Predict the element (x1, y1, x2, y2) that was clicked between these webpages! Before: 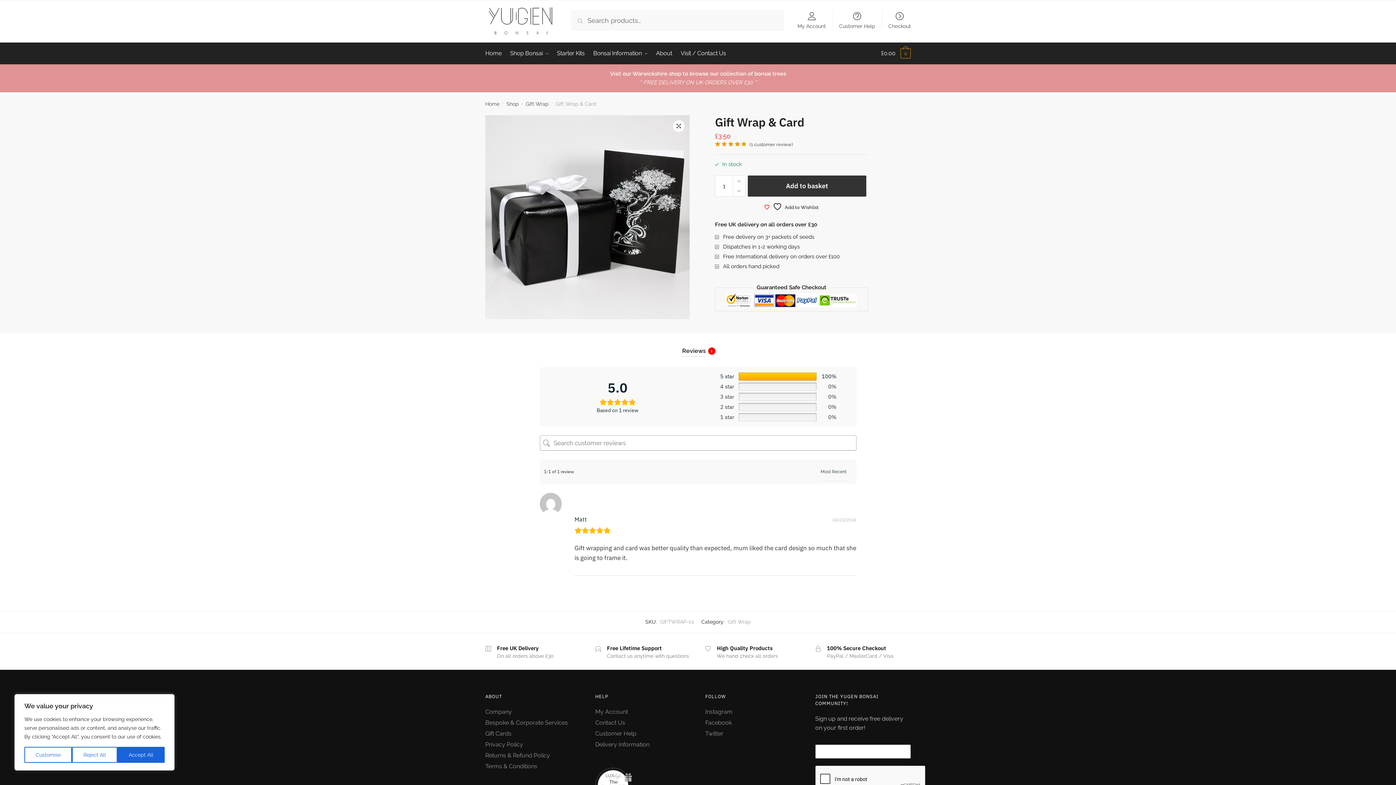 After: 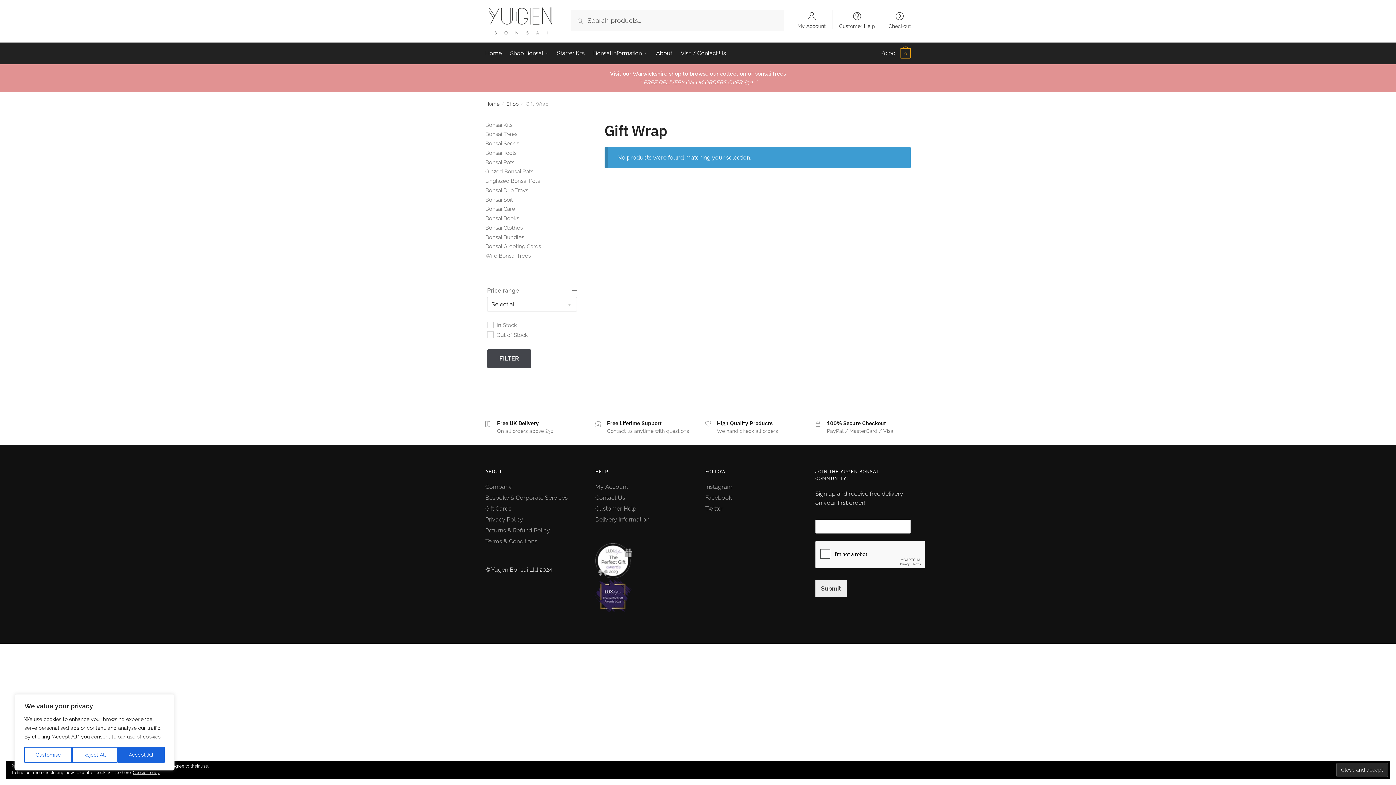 Action: bbox: (525, 101, 548, 106) label: Gift Wrap